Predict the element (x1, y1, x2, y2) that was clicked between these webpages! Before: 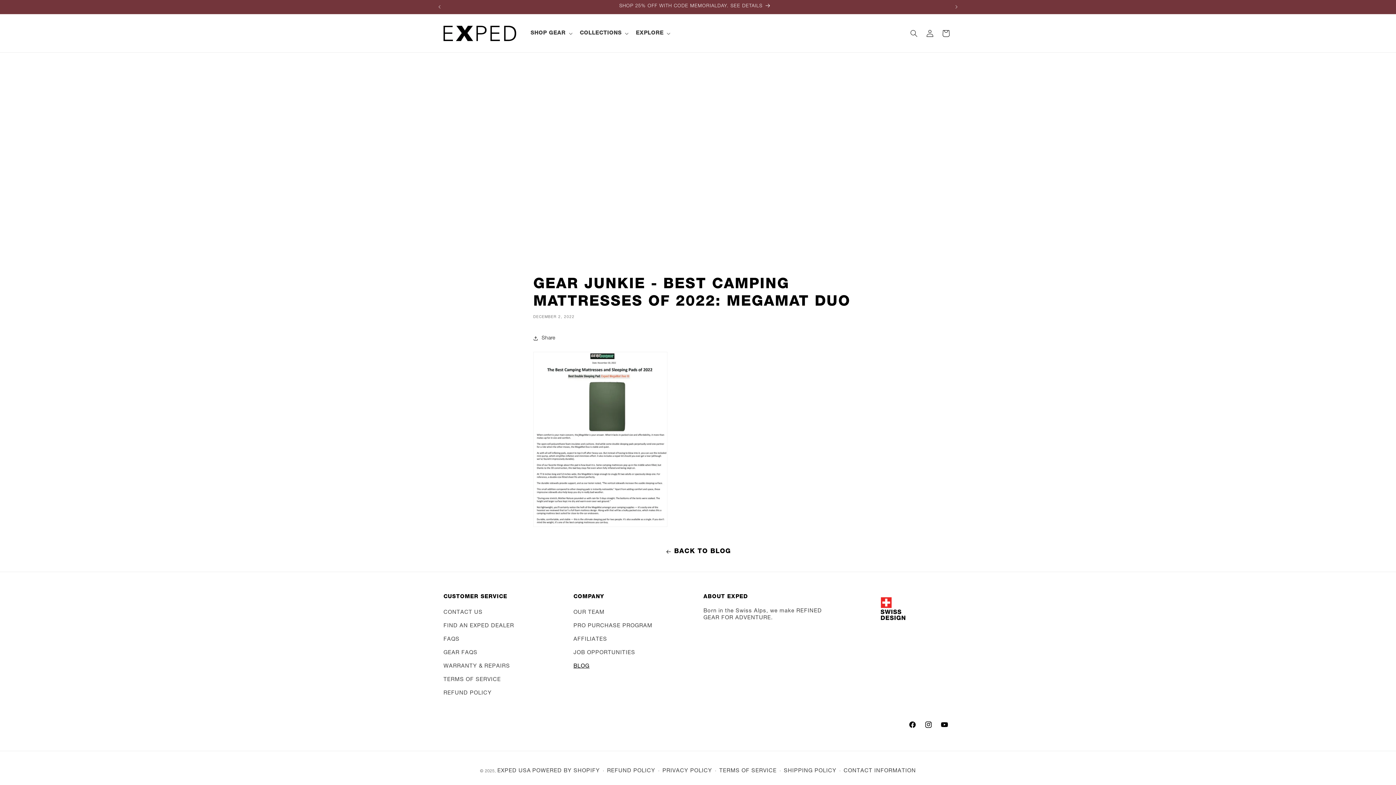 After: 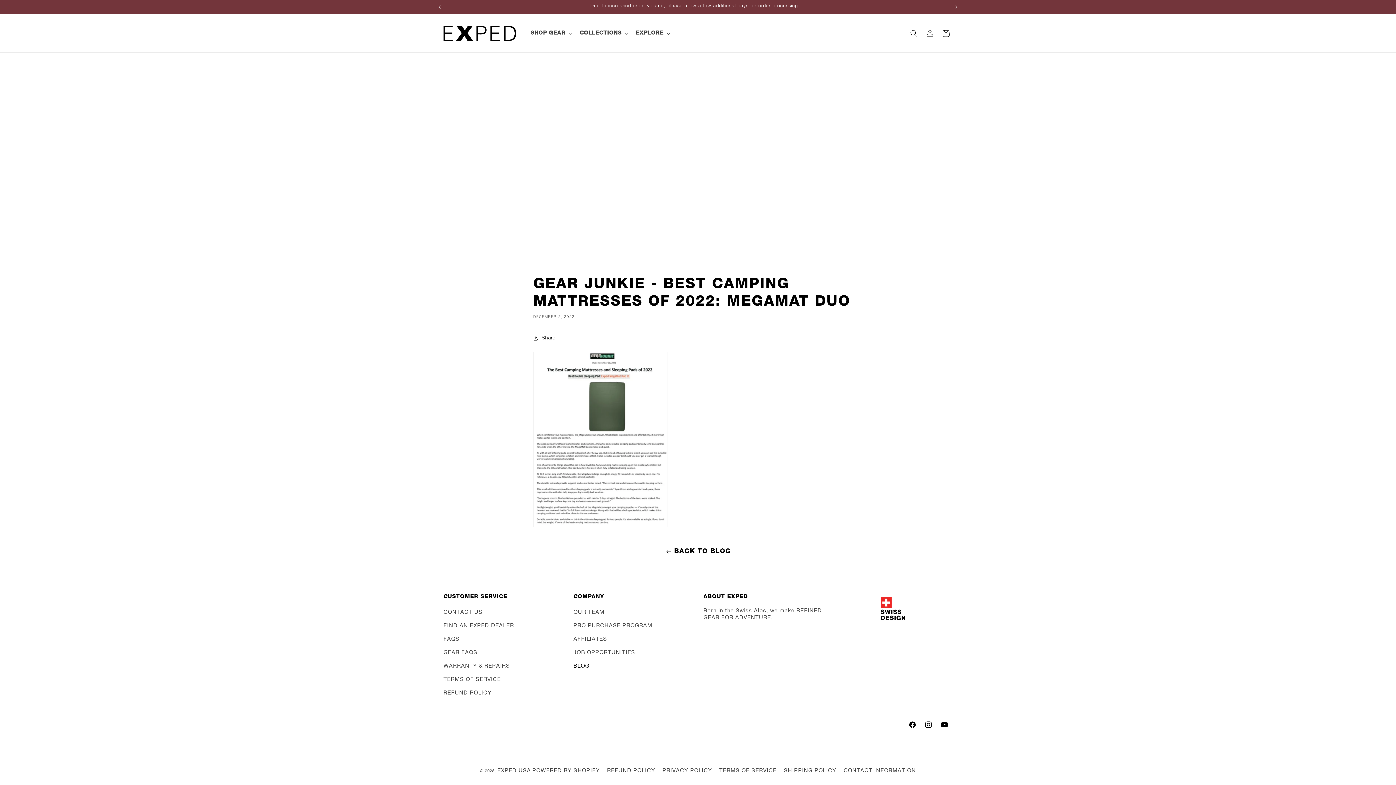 Action: label: Previous announcement bbox: (431, 0, 447, 13)